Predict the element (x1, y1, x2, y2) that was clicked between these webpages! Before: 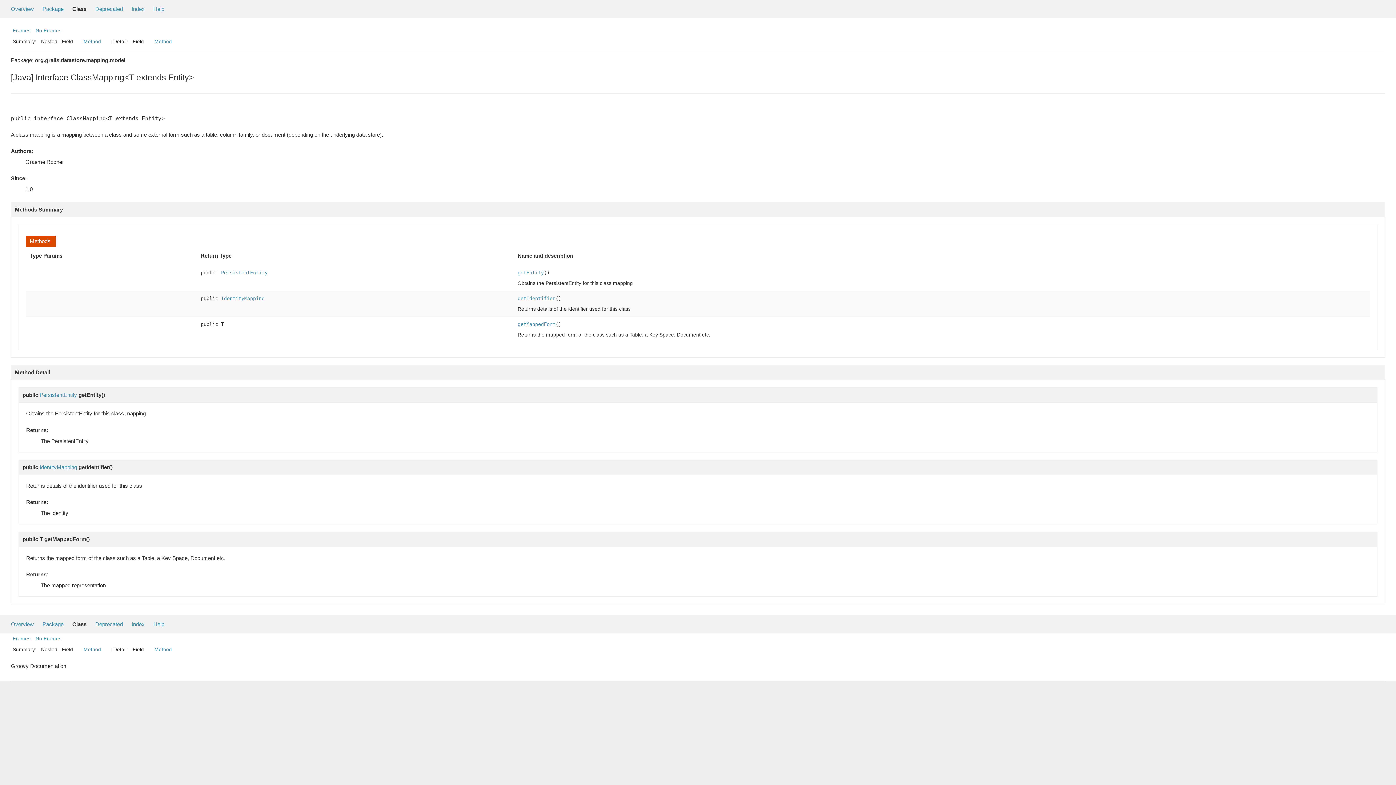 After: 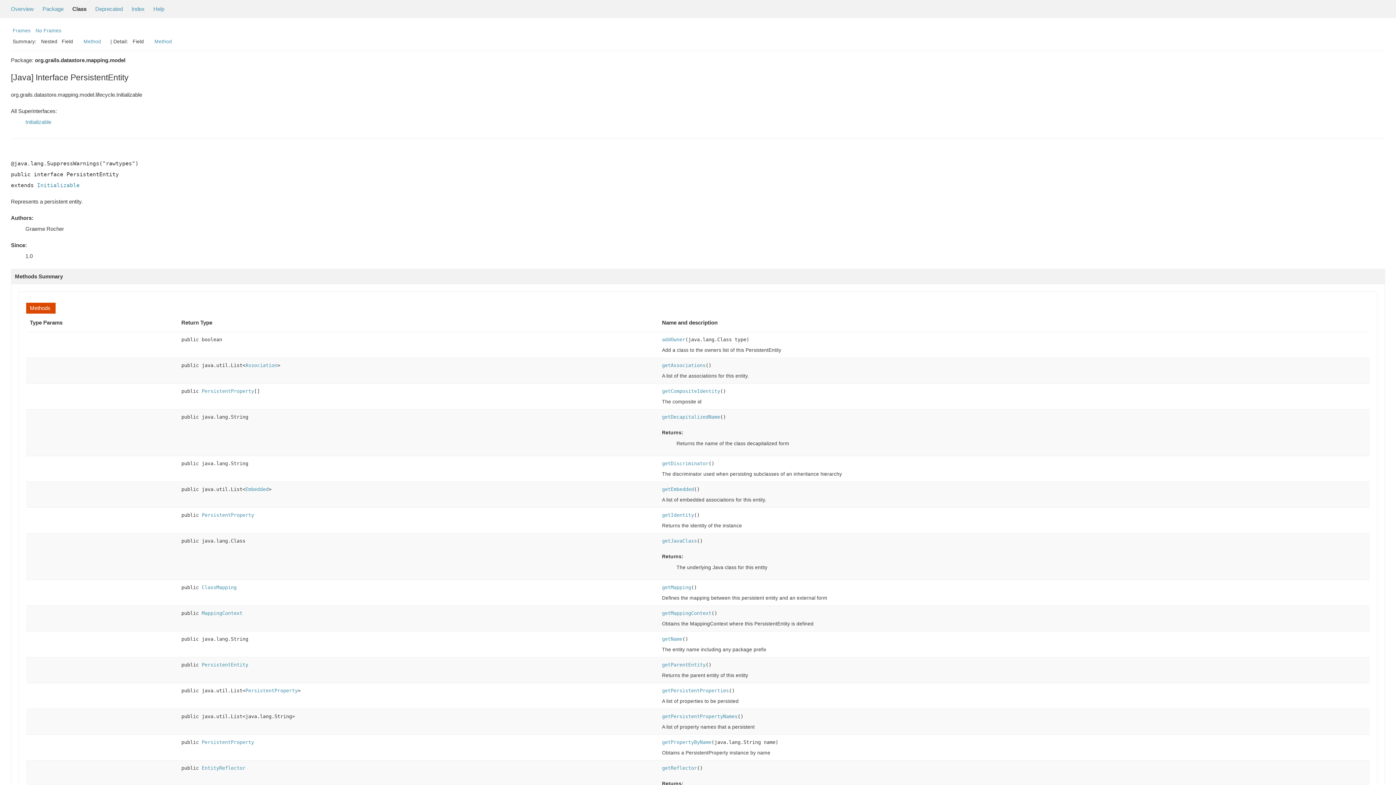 Action: label: PersistentEntity bbox: (221, 269, 267, 275)